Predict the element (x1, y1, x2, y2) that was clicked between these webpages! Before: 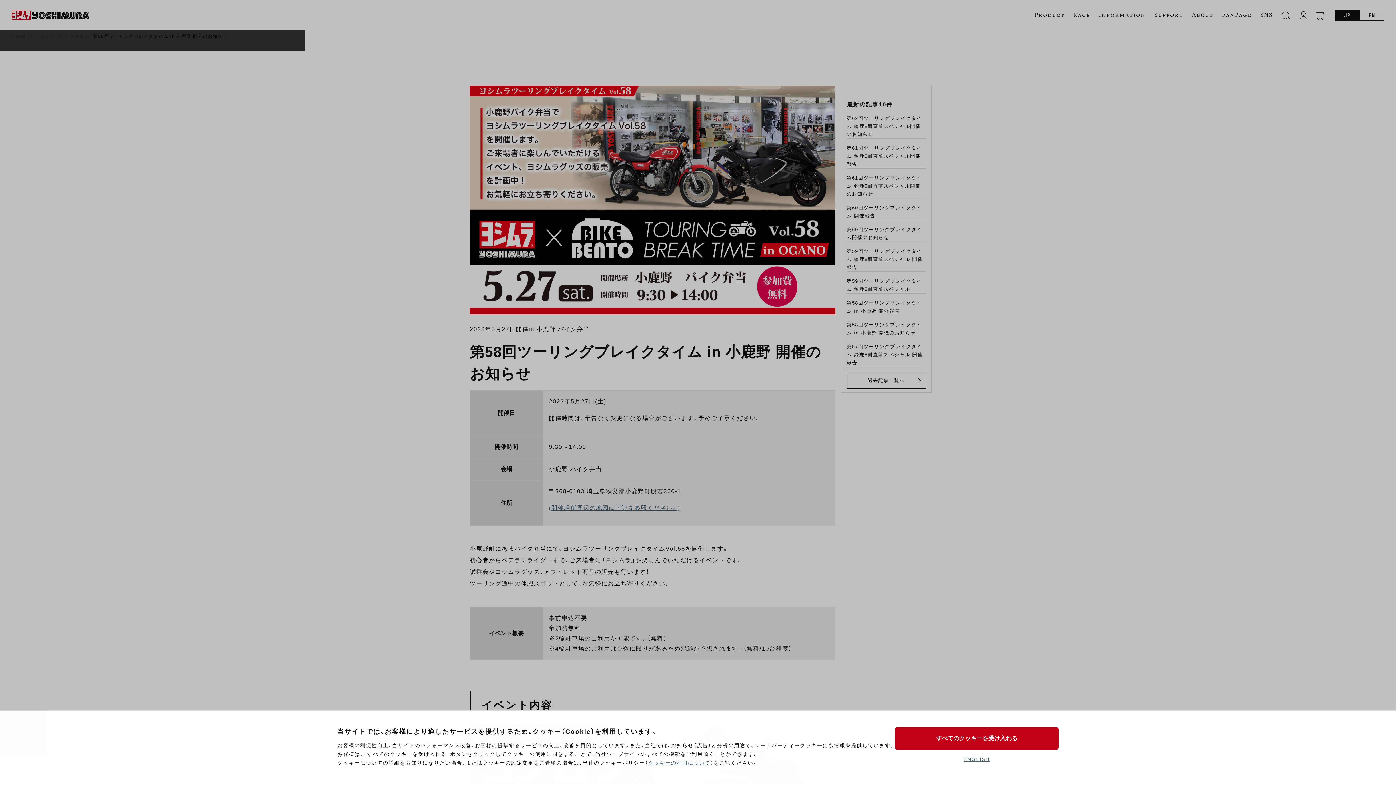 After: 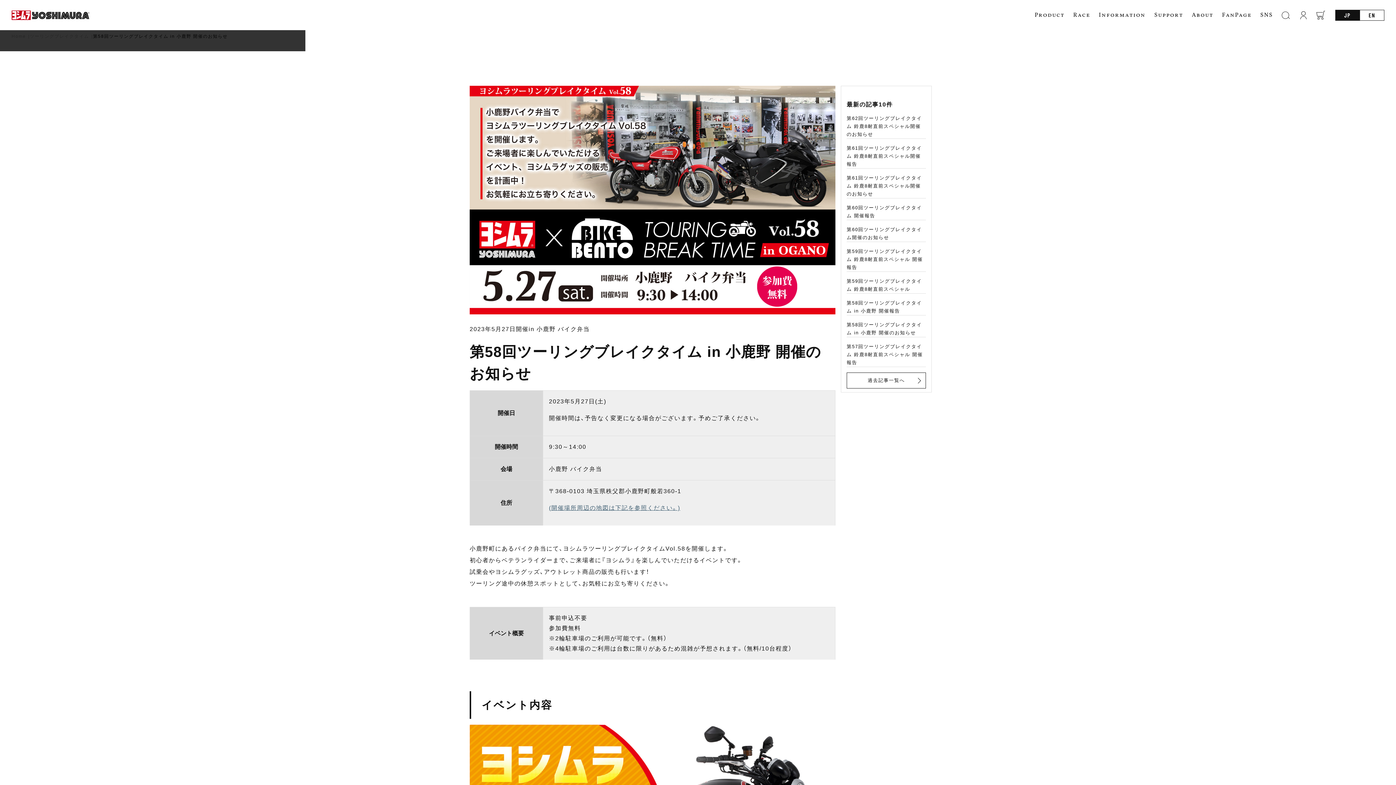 Action: bbox: (895, 727, 1058, 750) label: すべてのクッキーを受け入れる